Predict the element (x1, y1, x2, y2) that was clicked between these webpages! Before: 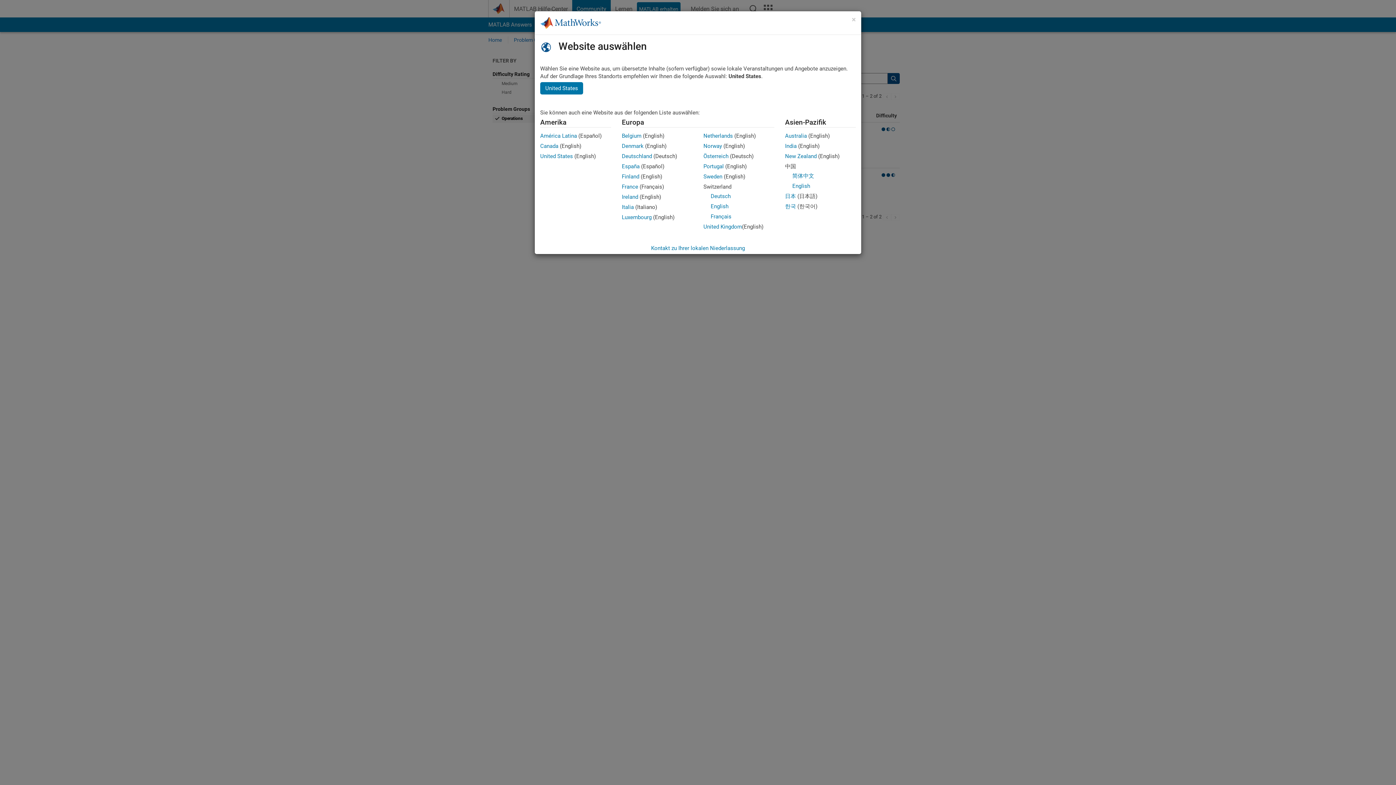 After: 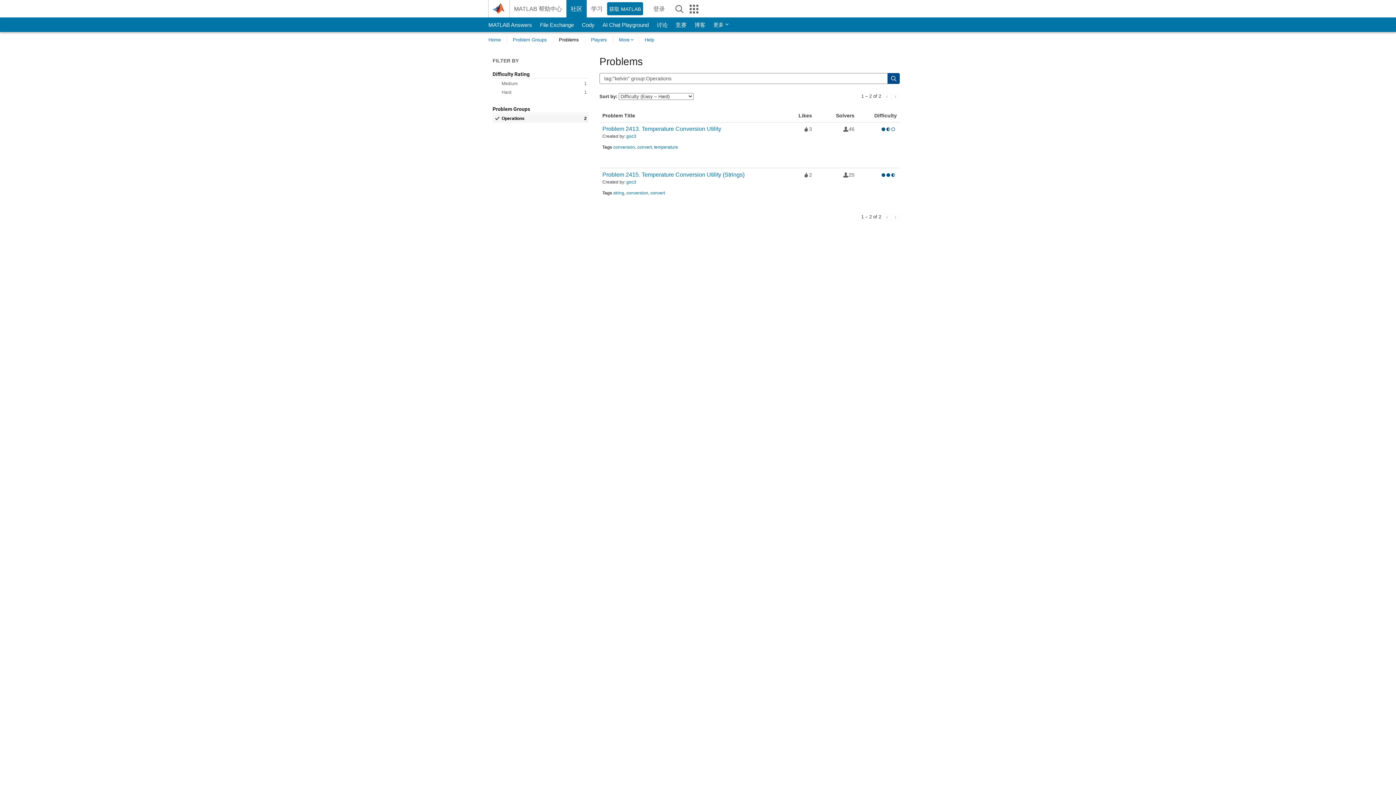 Action: bbox: (792, 172, 814, 179) label: 简体中文
Chinese